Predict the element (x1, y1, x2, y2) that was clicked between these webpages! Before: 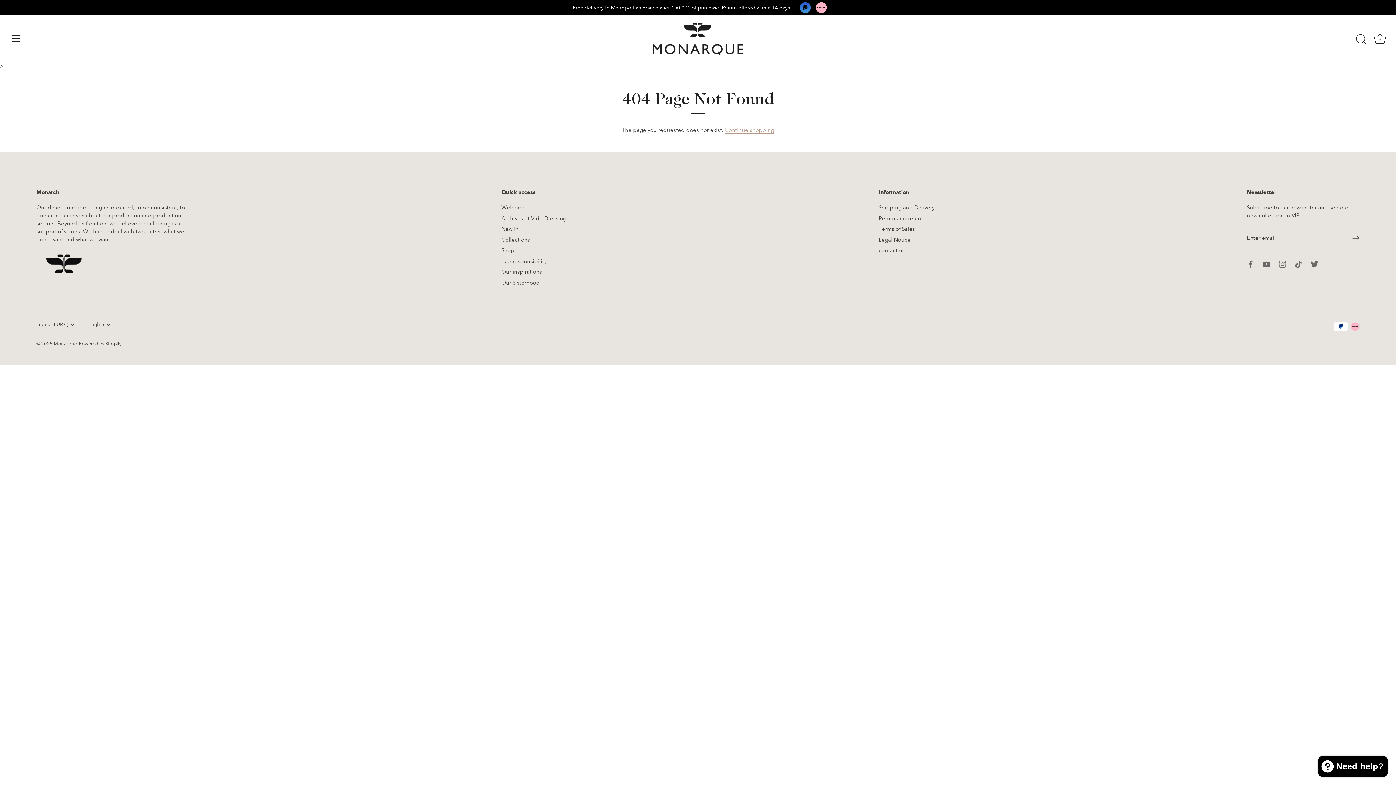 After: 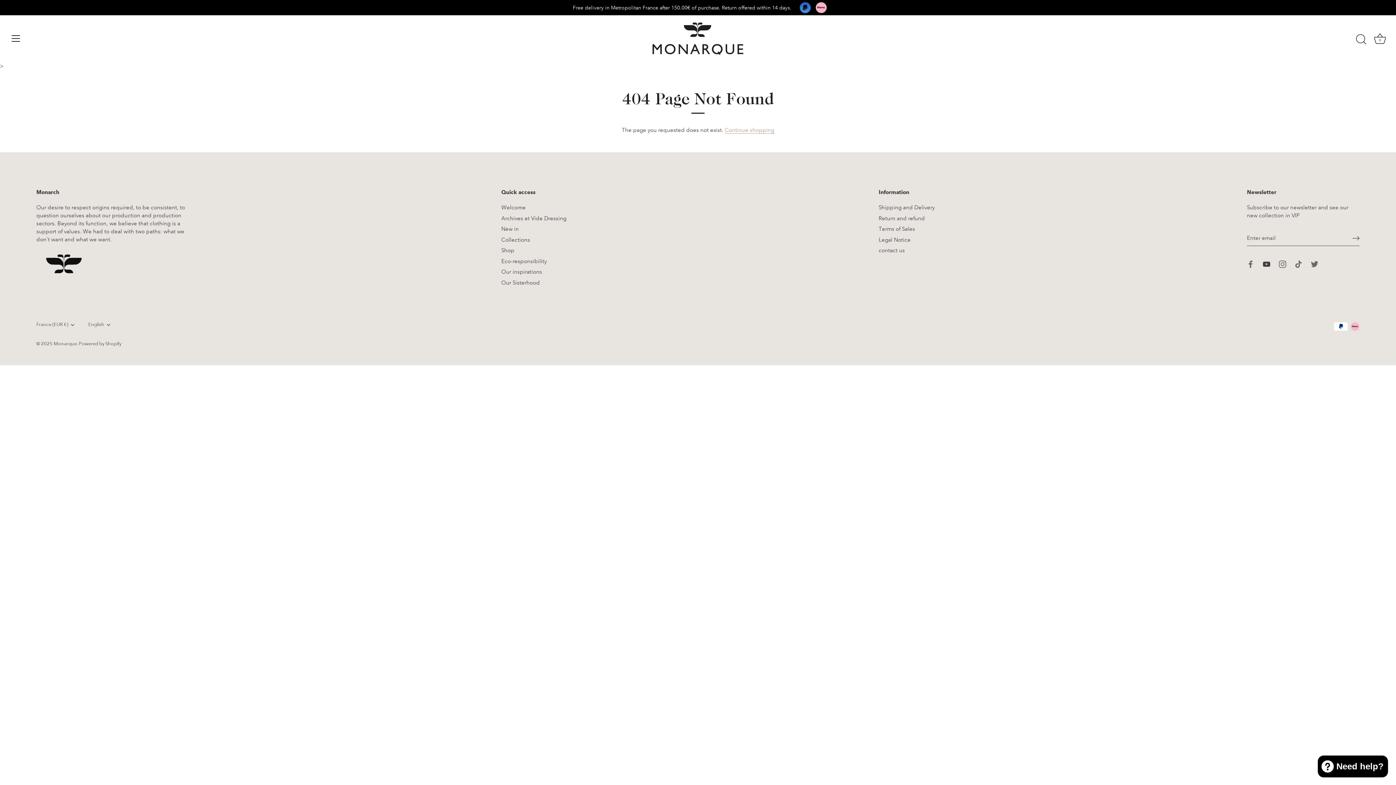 Action: bbox: (1263, 260, 1270, 267) label: Youtube